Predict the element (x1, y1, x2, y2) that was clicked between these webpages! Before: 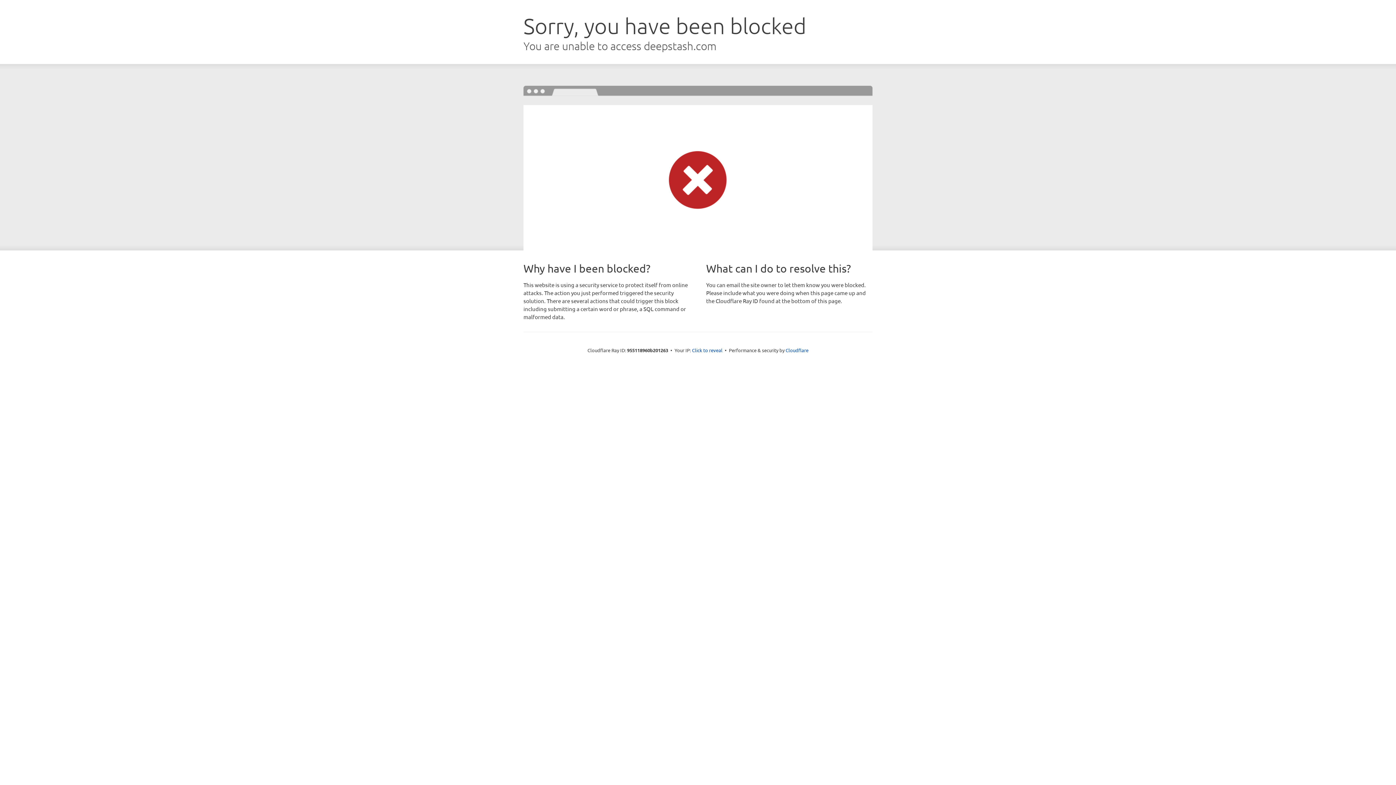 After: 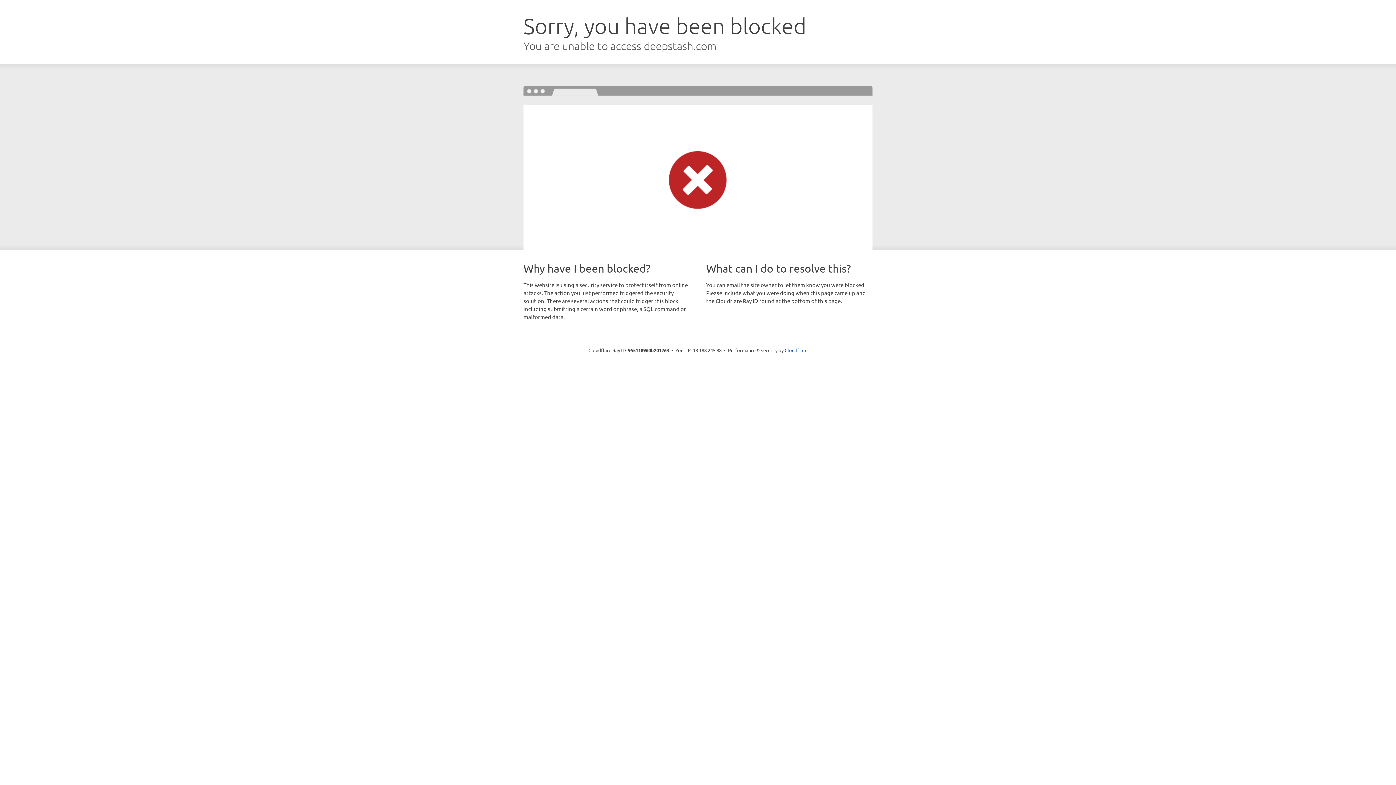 Action: bbox: (692, 346, 722, 353) label: Click to reveal